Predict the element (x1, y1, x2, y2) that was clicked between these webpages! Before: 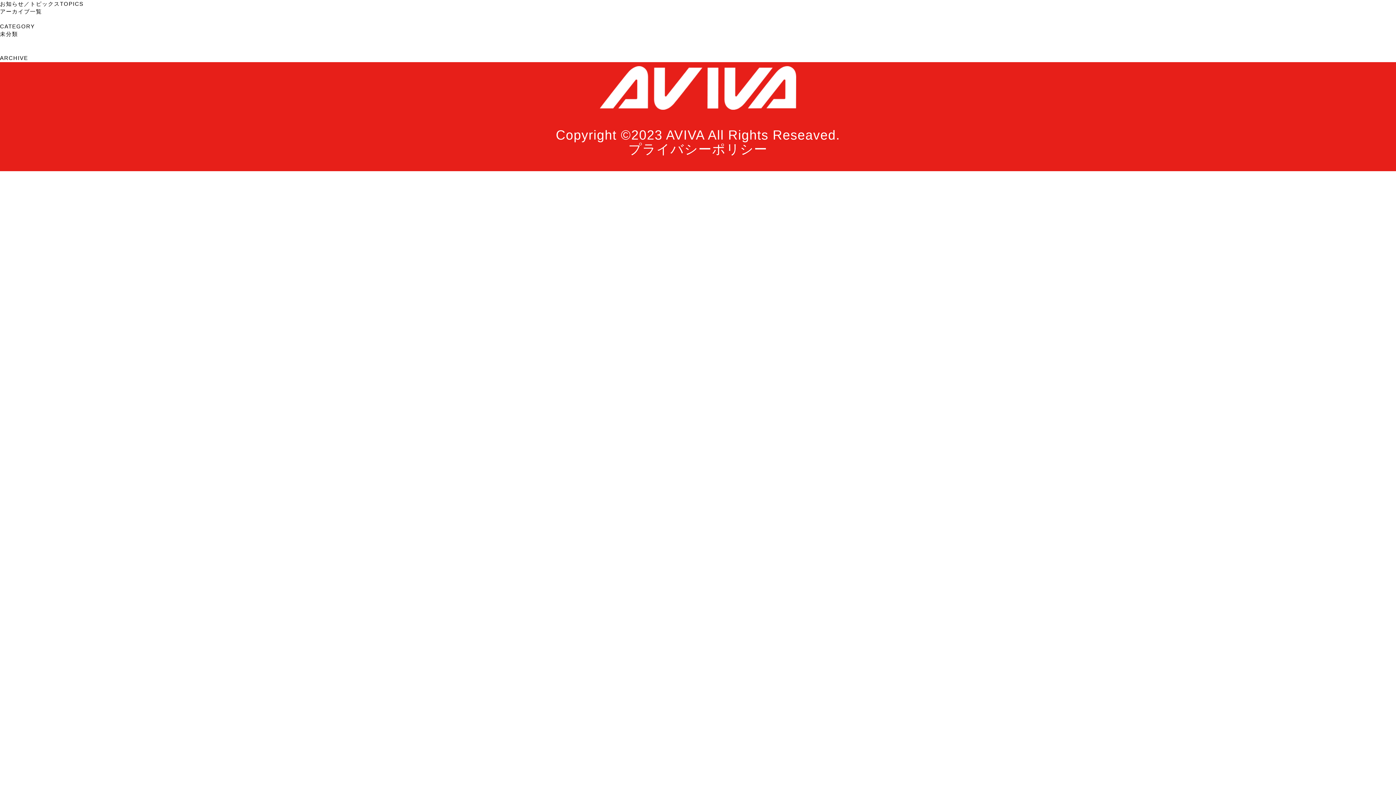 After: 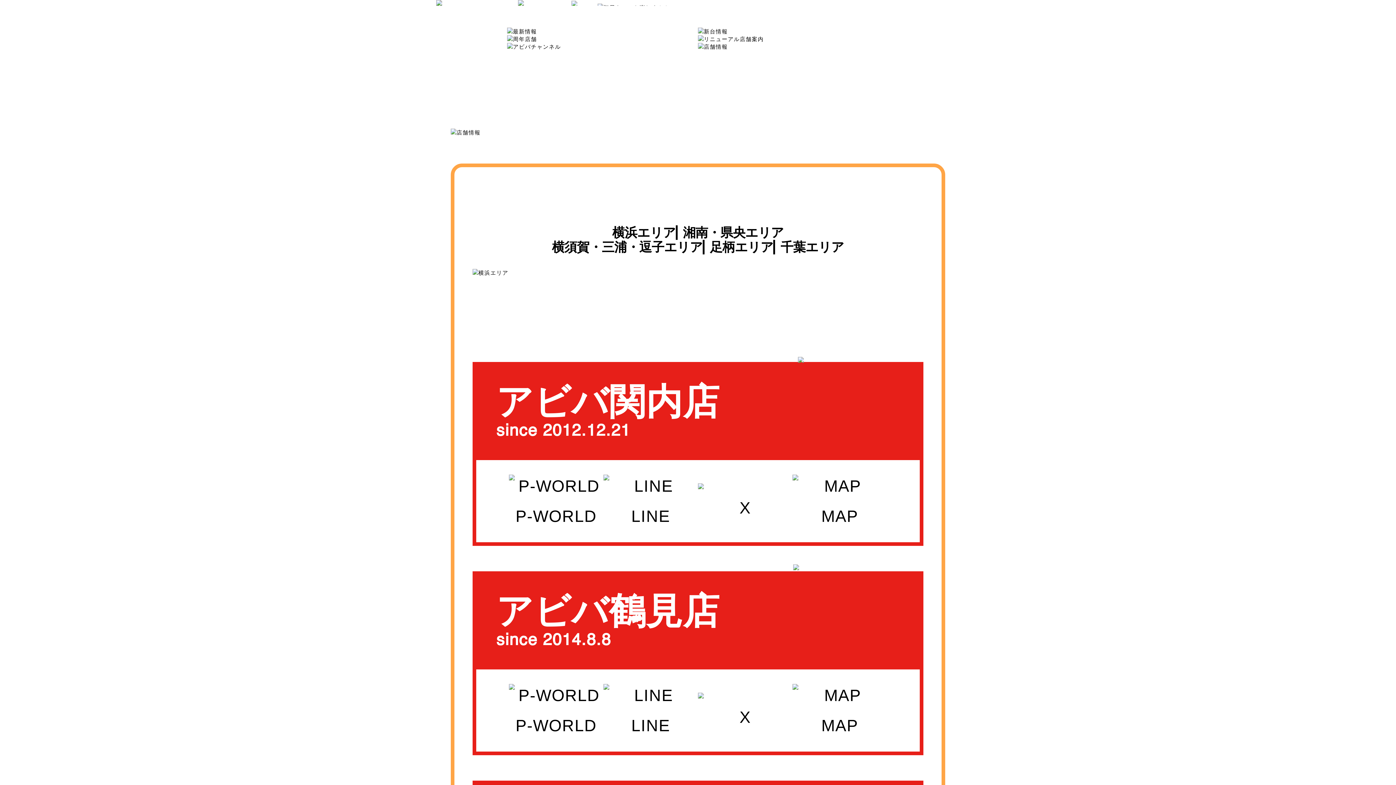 Action: bbox: (0, 30, 18, 37) label: 未分類